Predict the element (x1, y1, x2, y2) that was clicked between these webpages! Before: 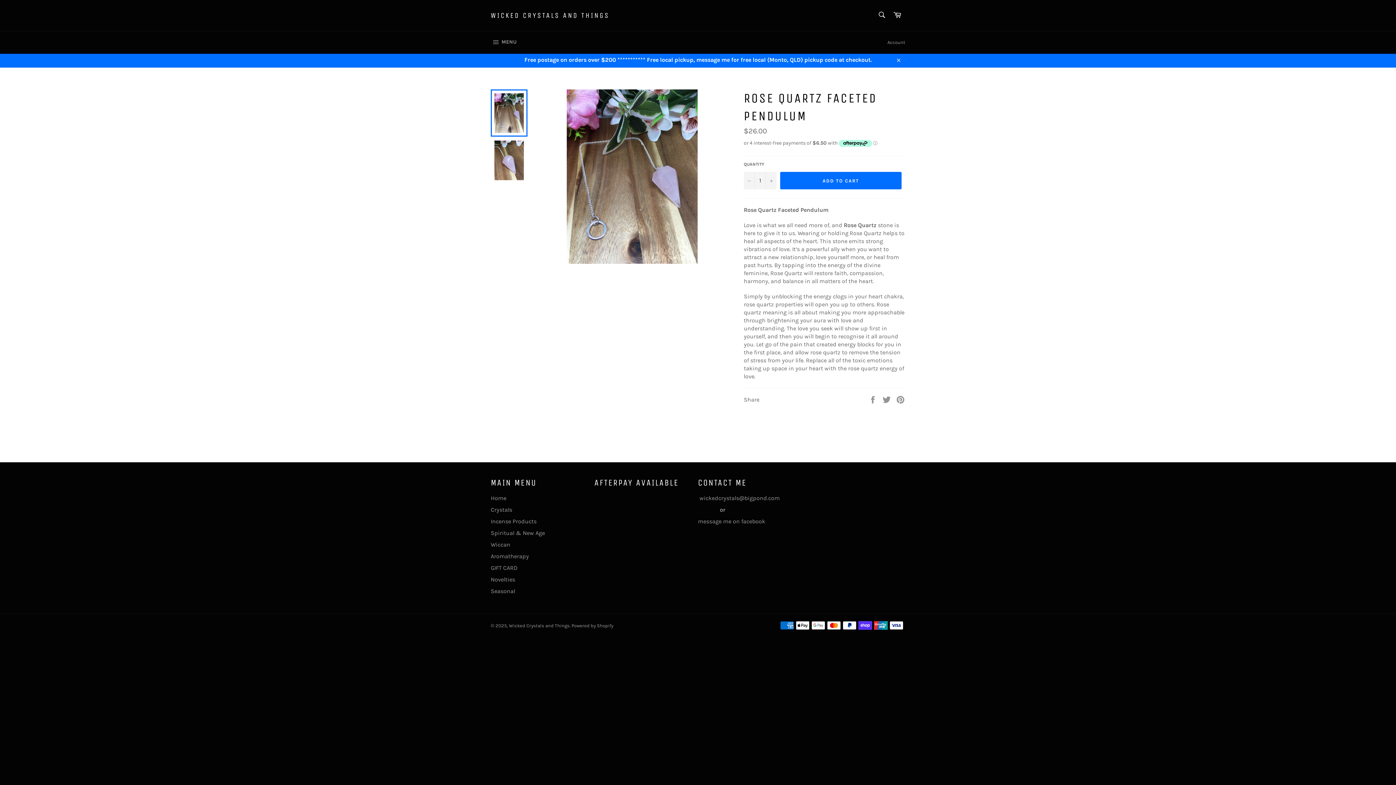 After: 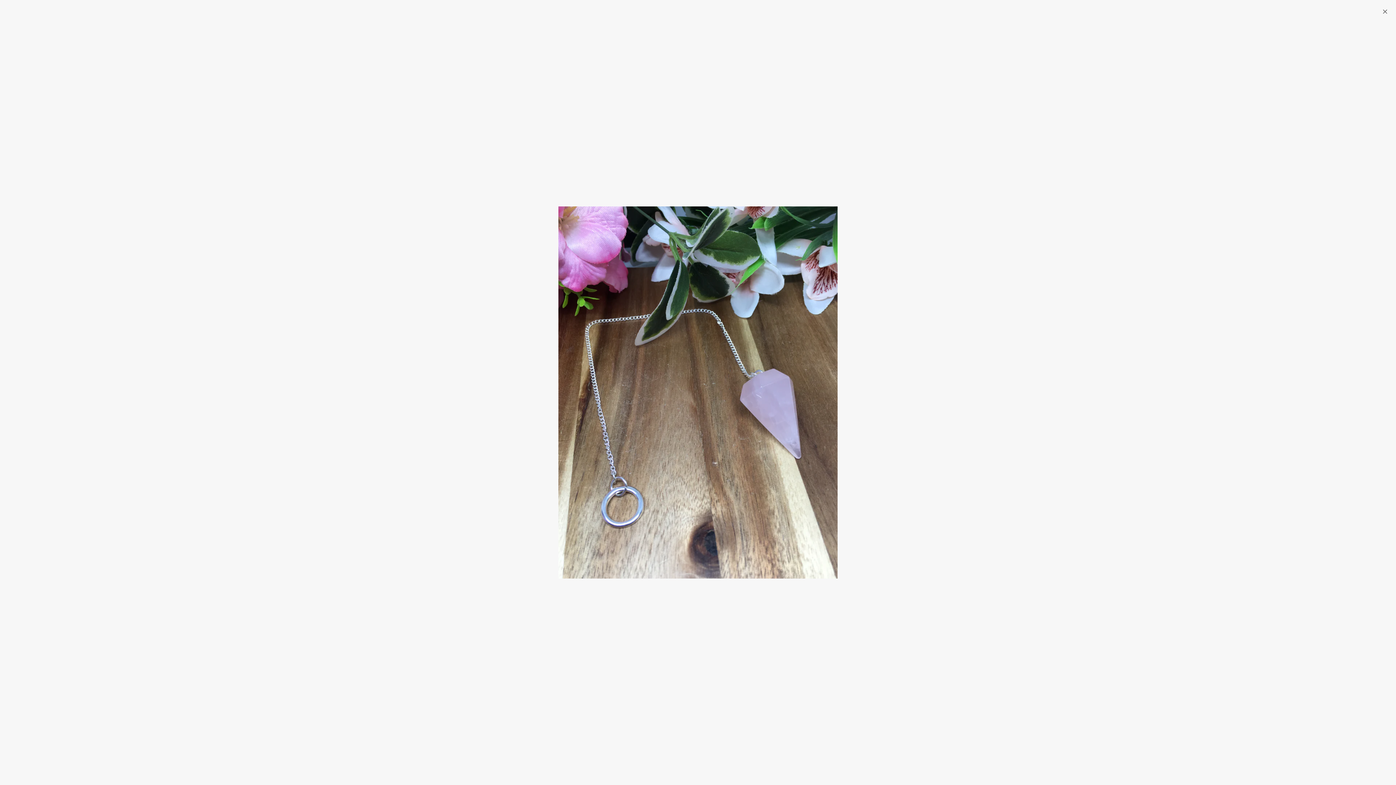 Action: bbox: (566, 89, 697, 264)